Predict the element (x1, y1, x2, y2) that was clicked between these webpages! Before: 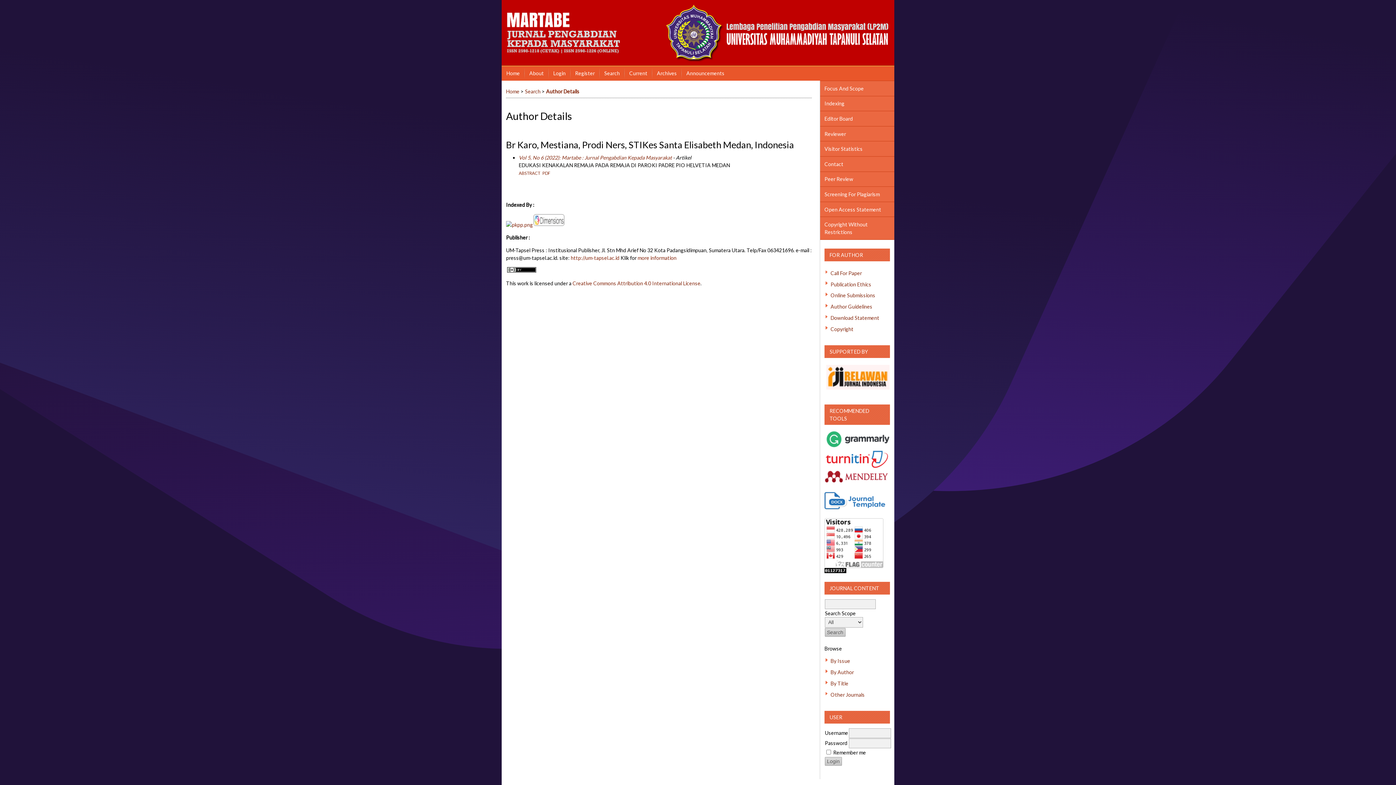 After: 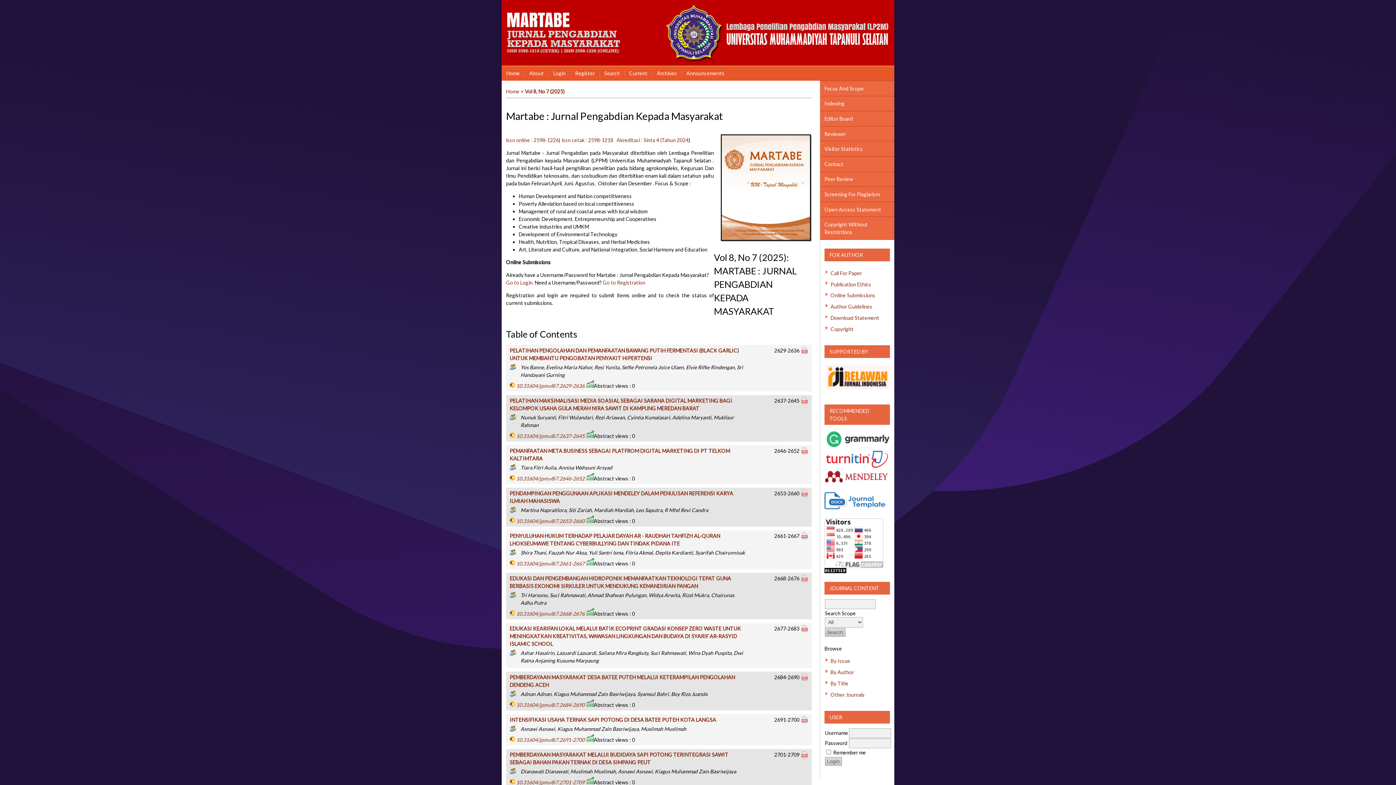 Action: bbox: (501, 66, 524, 80) label: Home